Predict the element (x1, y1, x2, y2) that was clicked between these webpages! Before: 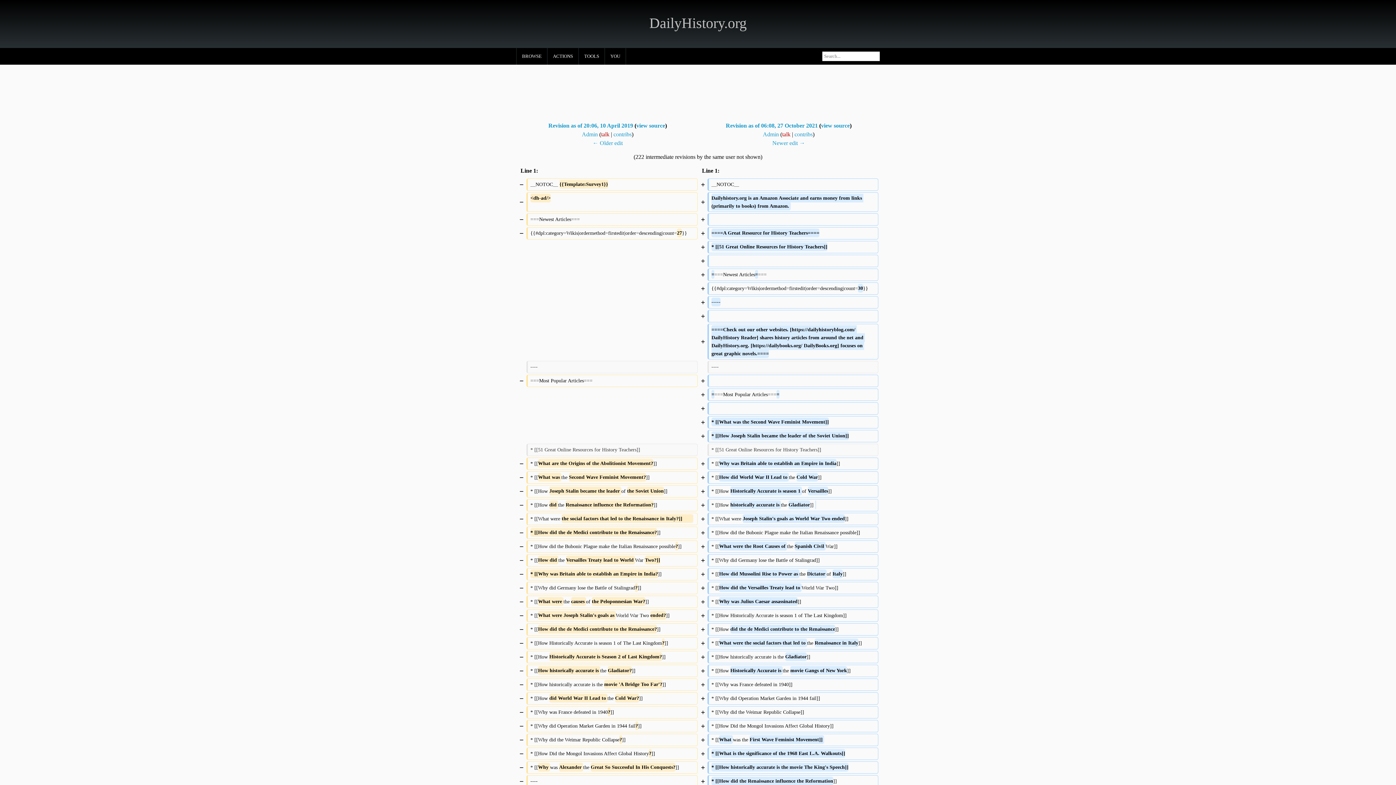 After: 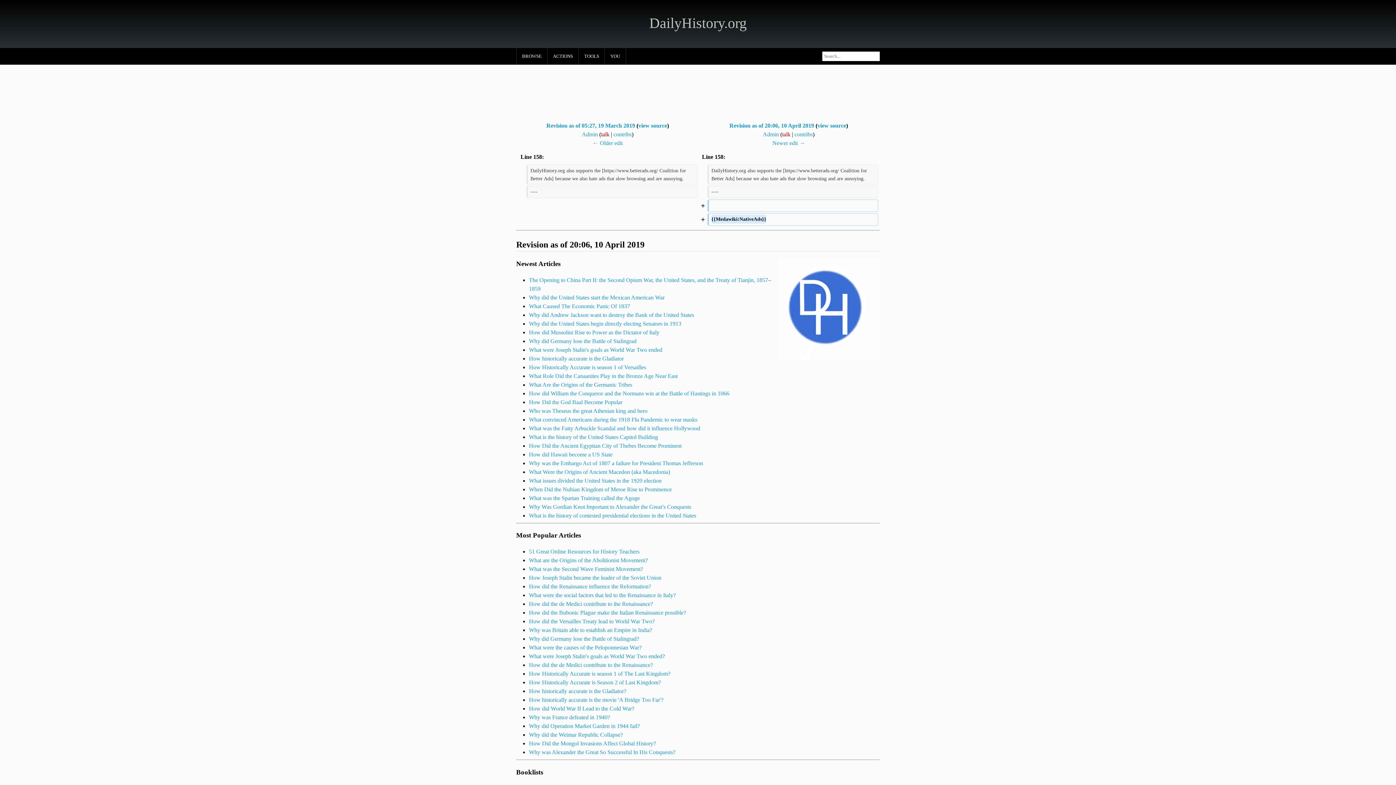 Action: label: ← Older edit bbox: (592, 140, 622, 146)